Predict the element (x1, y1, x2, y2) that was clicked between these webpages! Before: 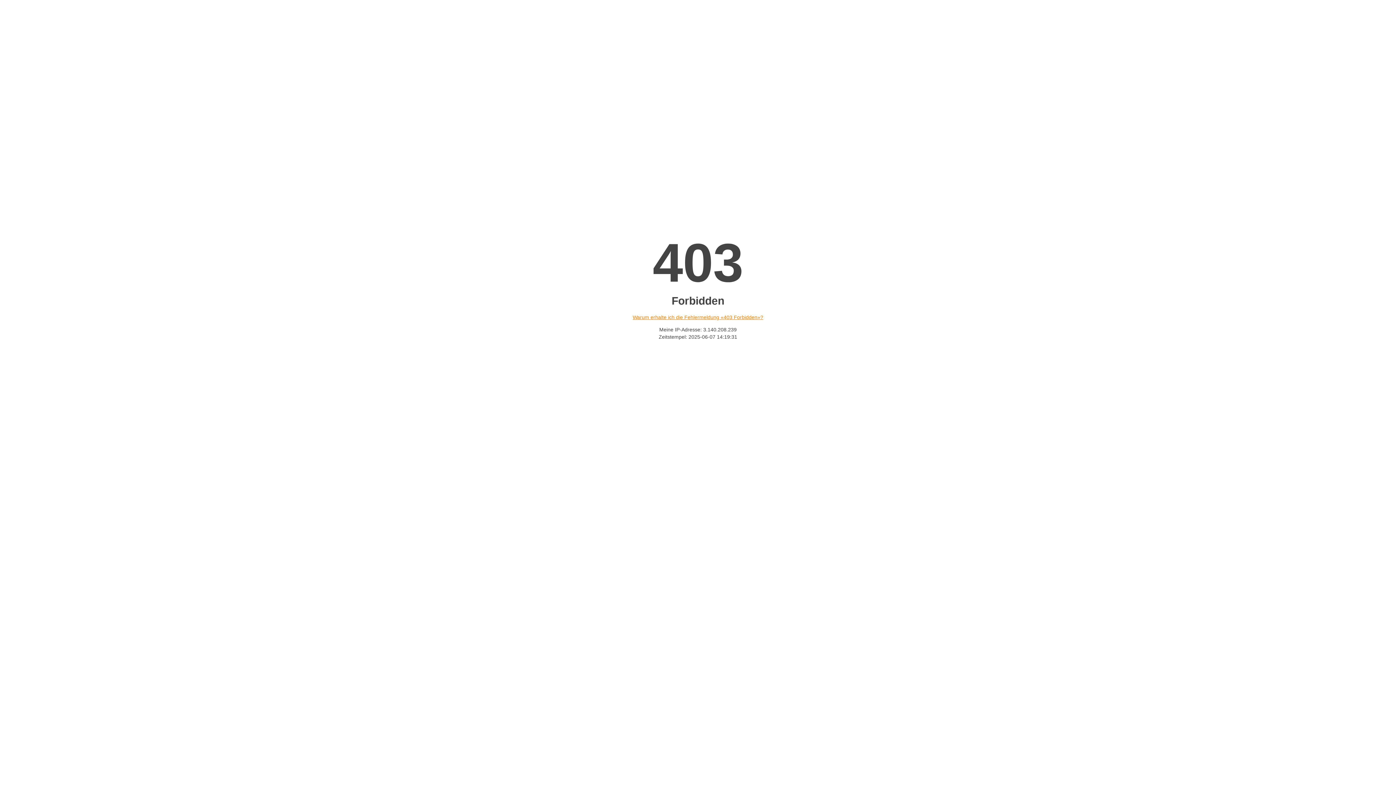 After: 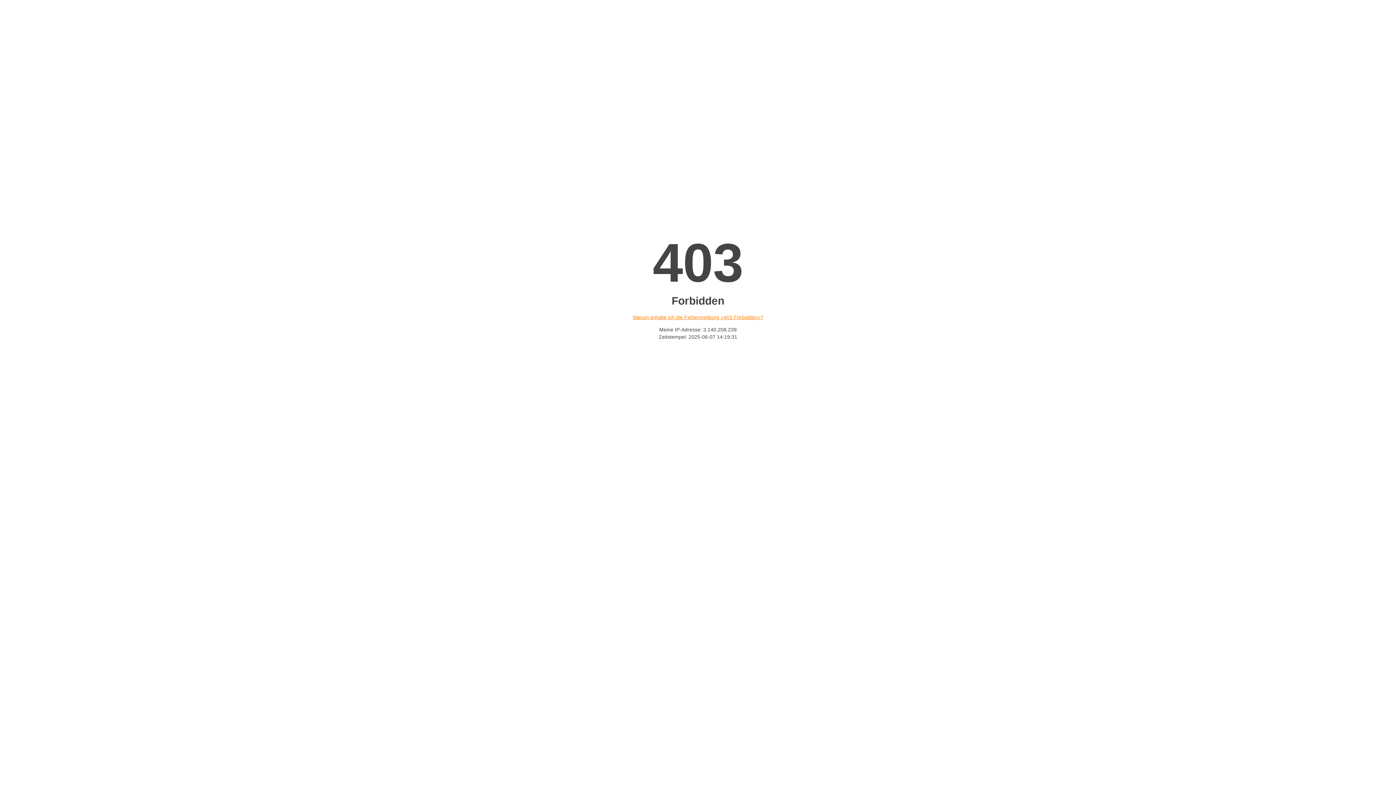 Action: bbox: (632, 314, 763, 320) label: Warum erhalte ich die Fehlermeldung «403 Forbidden»?